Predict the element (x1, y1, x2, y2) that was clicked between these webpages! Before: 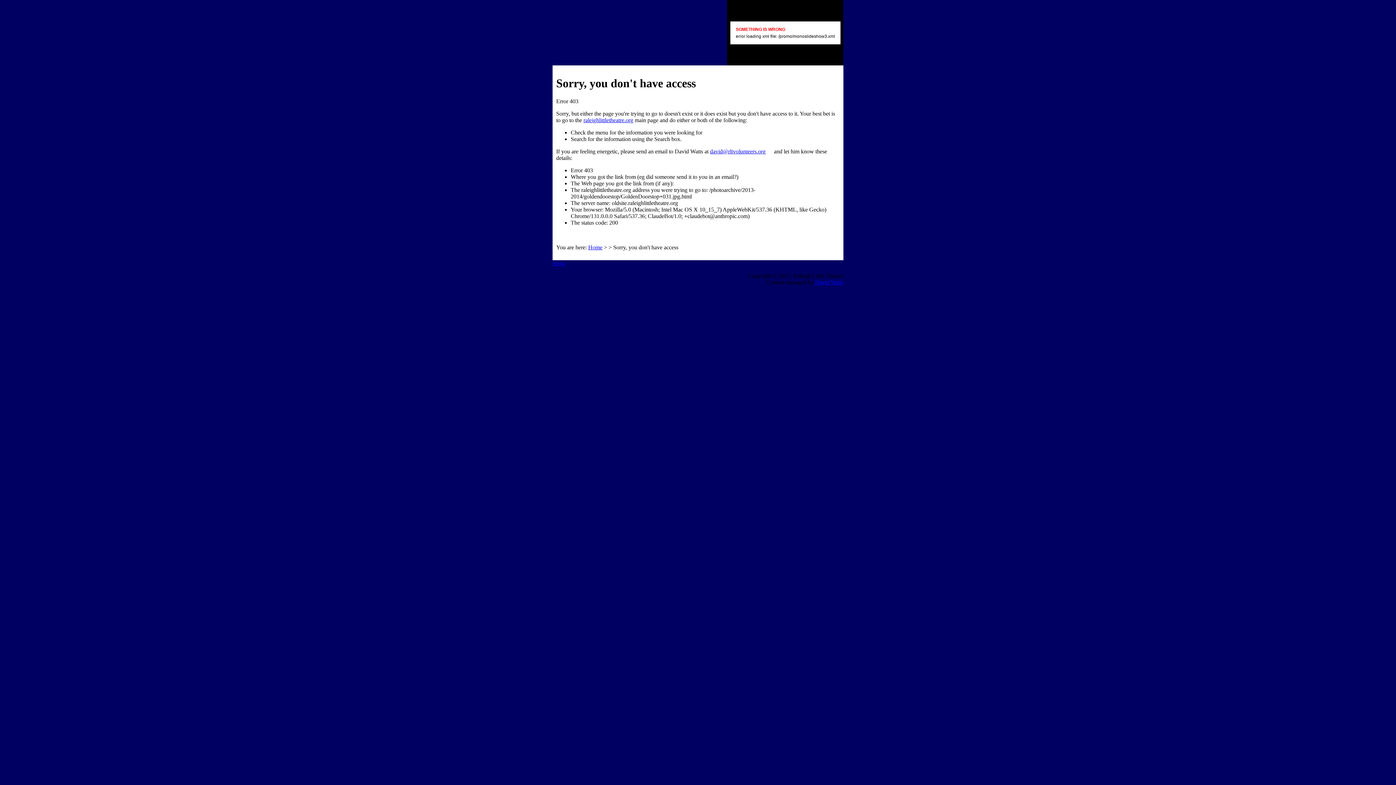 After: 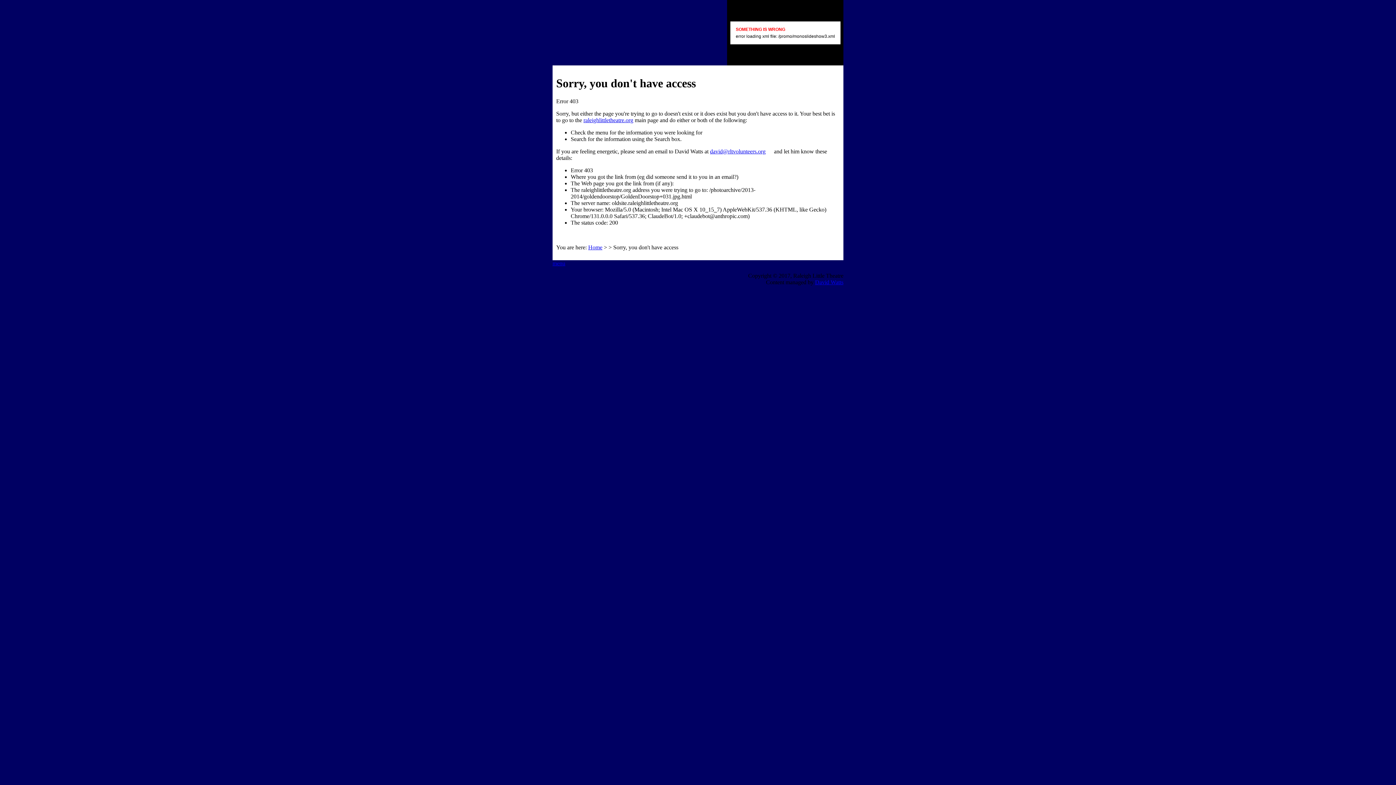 Action: label: David Watts bbox: (815, 279, 843, 285)